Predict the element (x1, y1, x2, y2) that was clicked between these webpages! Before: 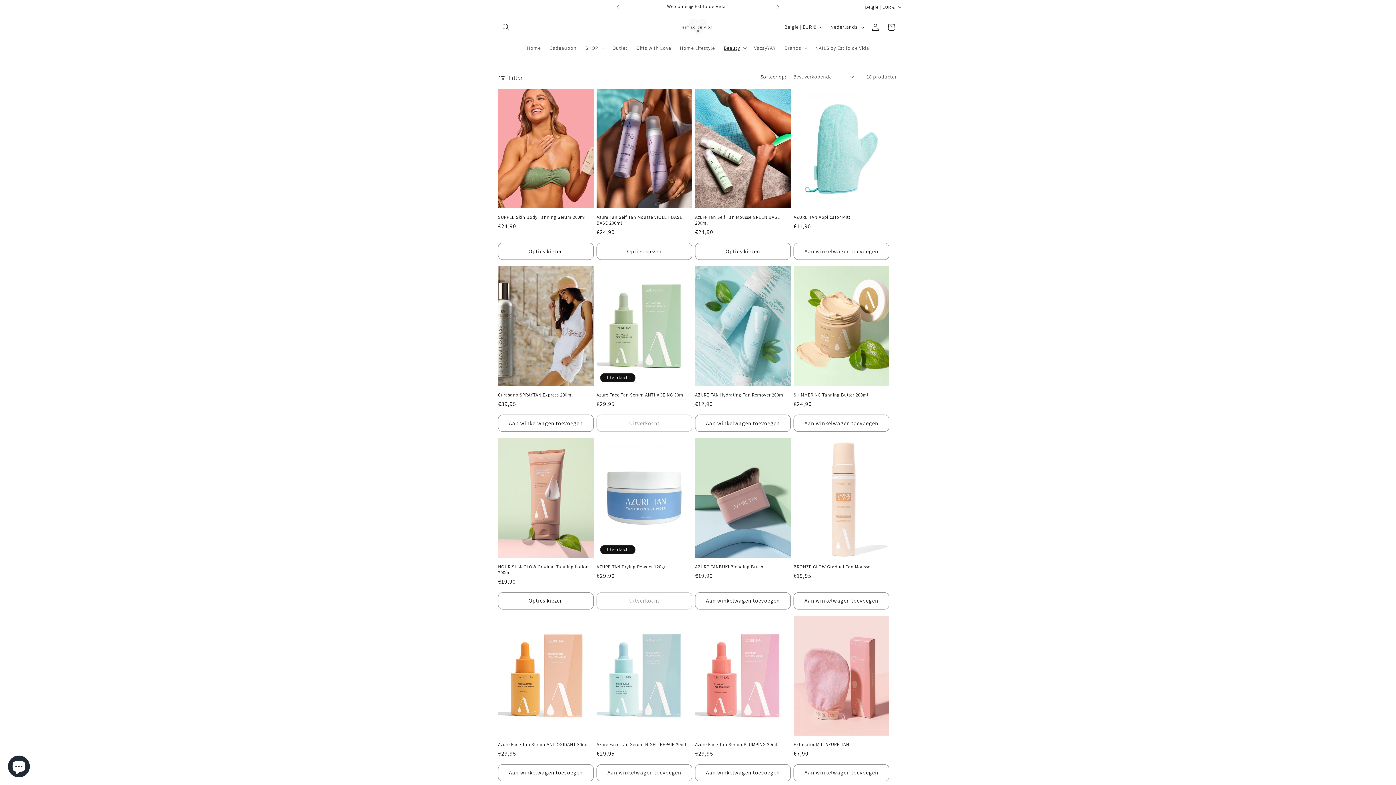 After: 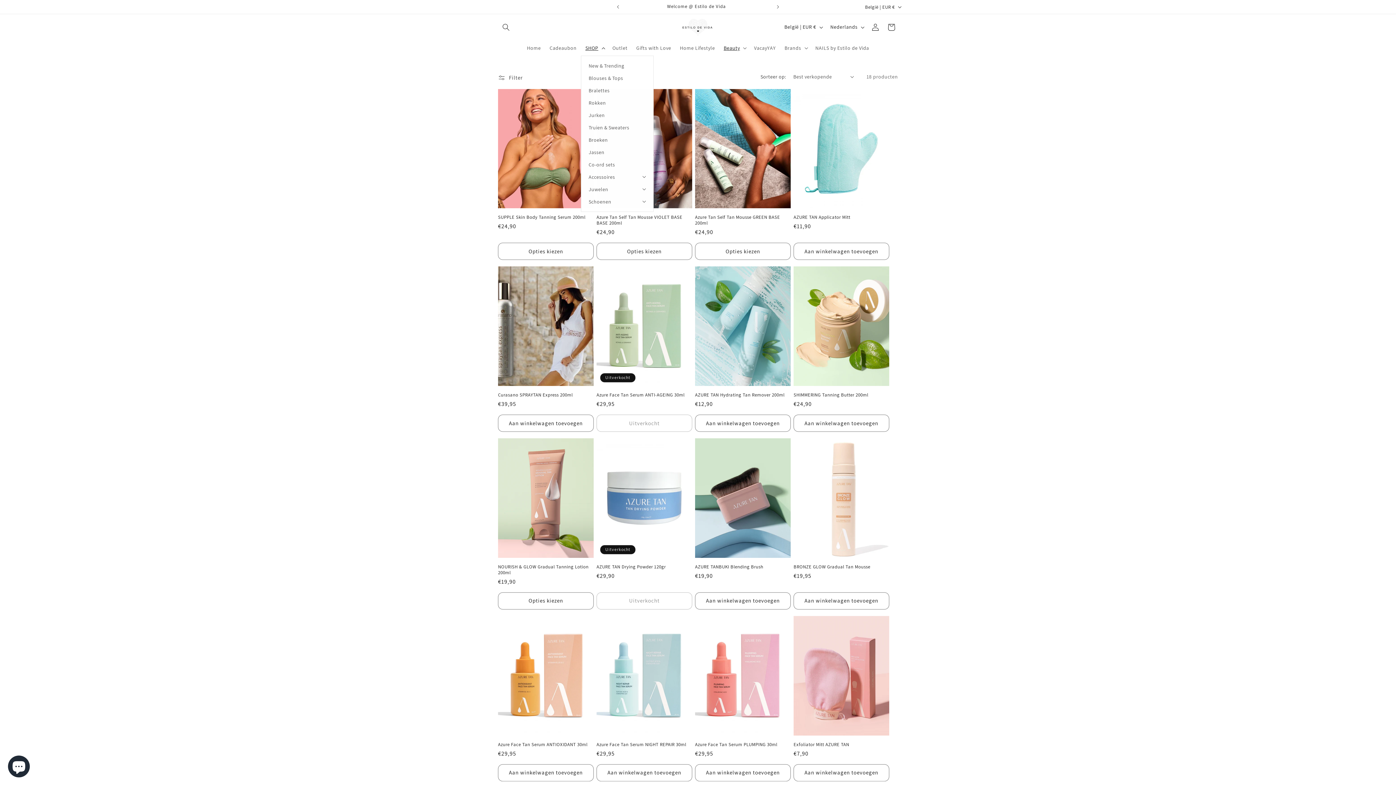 Action: bbox: (581, 40, 608, 55) label: SHOP